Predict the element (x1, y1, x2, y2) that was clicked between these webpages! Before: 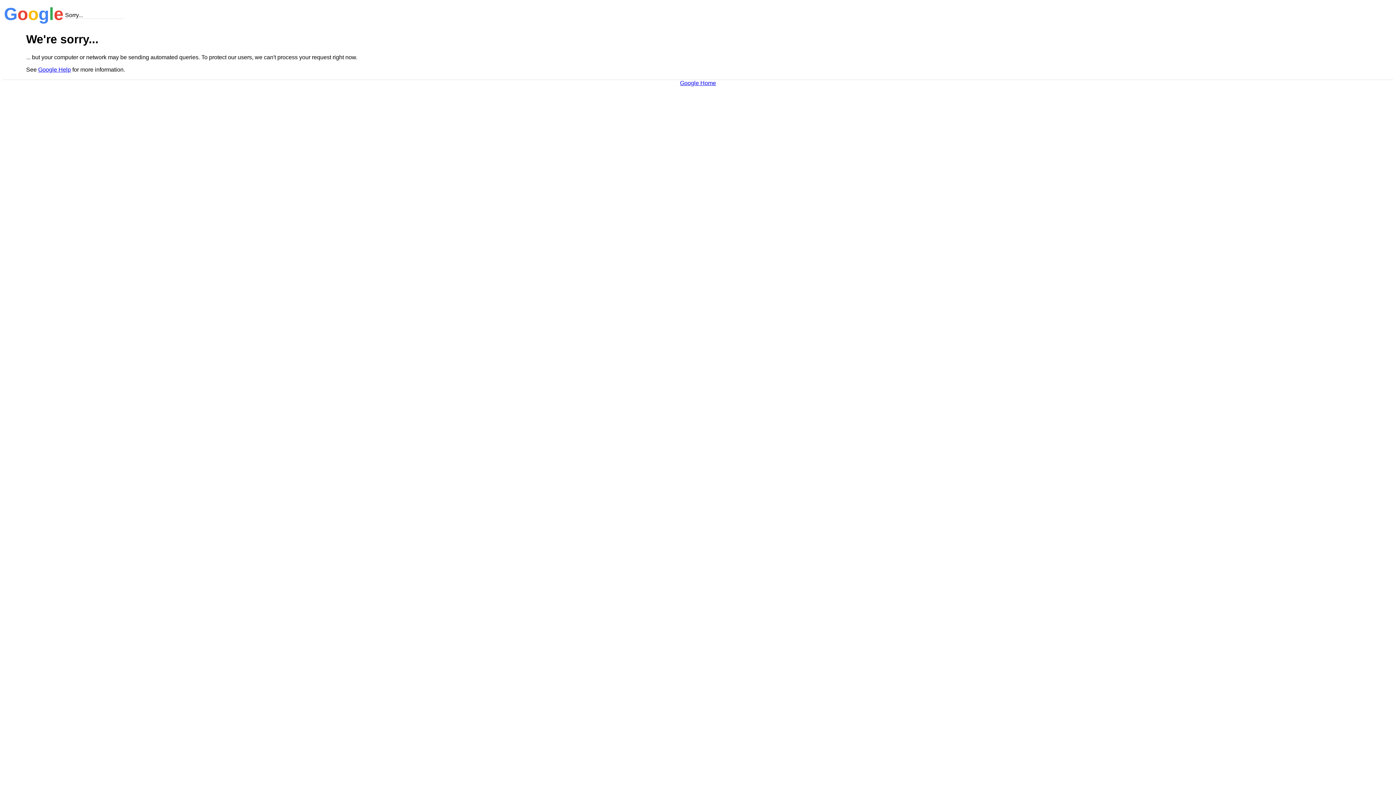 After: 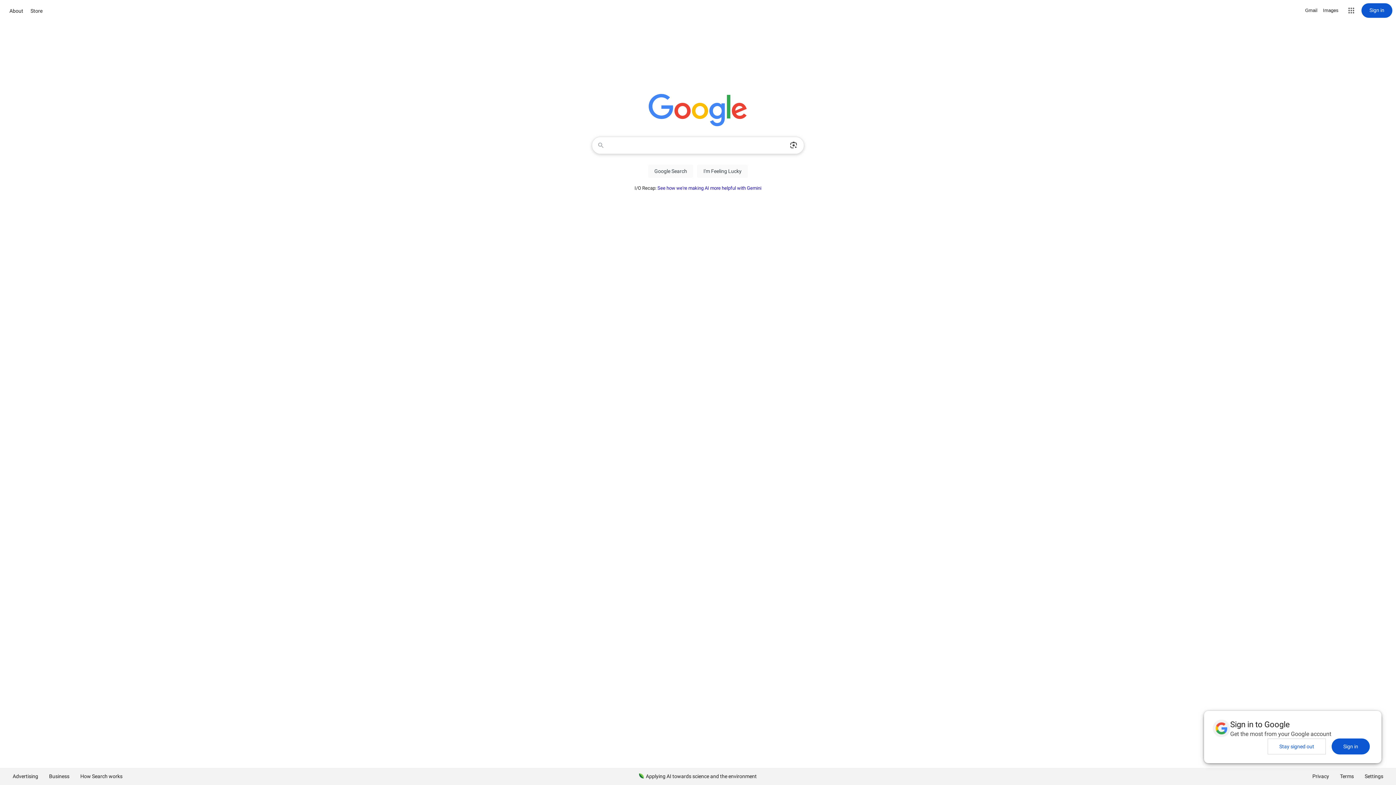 Action: bbox: (680, 79, 716, 86) label: Google Home